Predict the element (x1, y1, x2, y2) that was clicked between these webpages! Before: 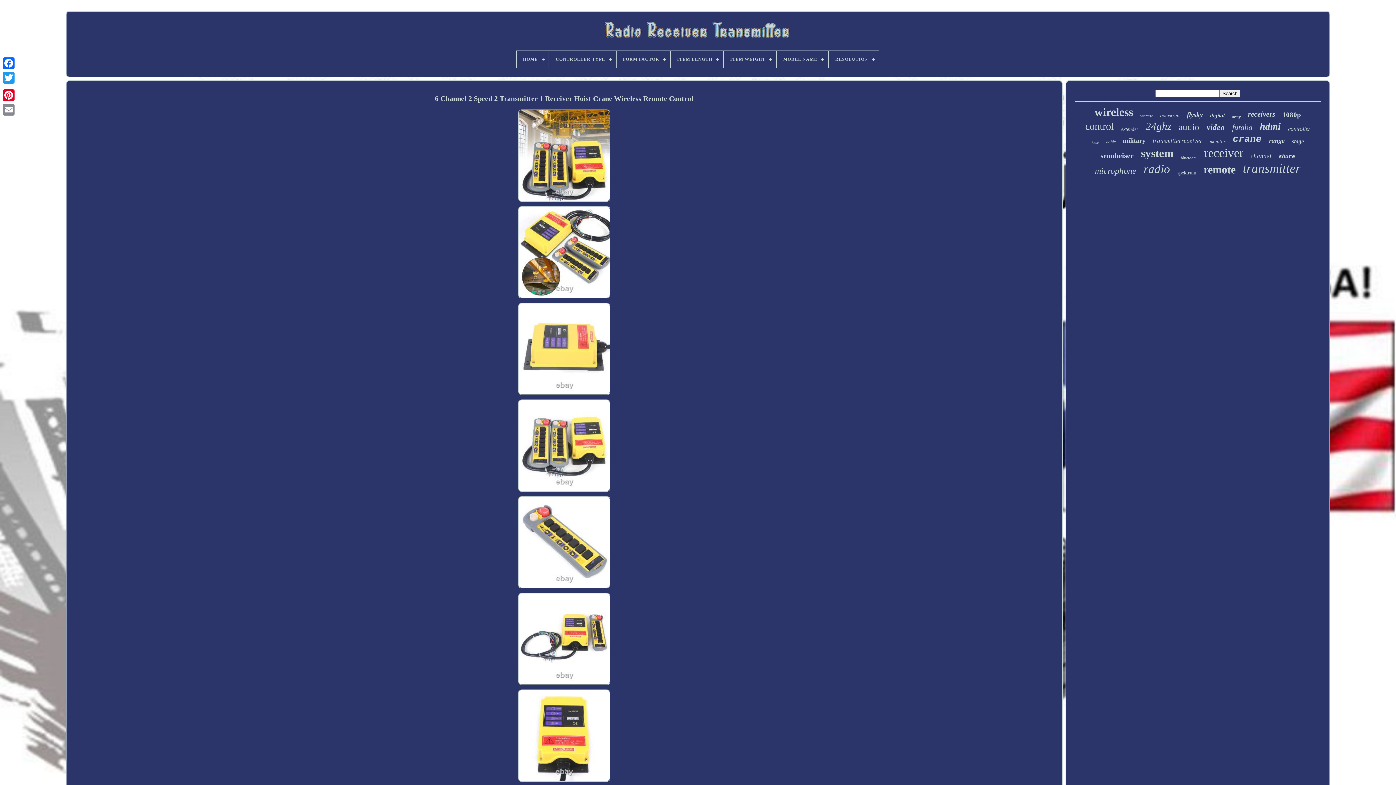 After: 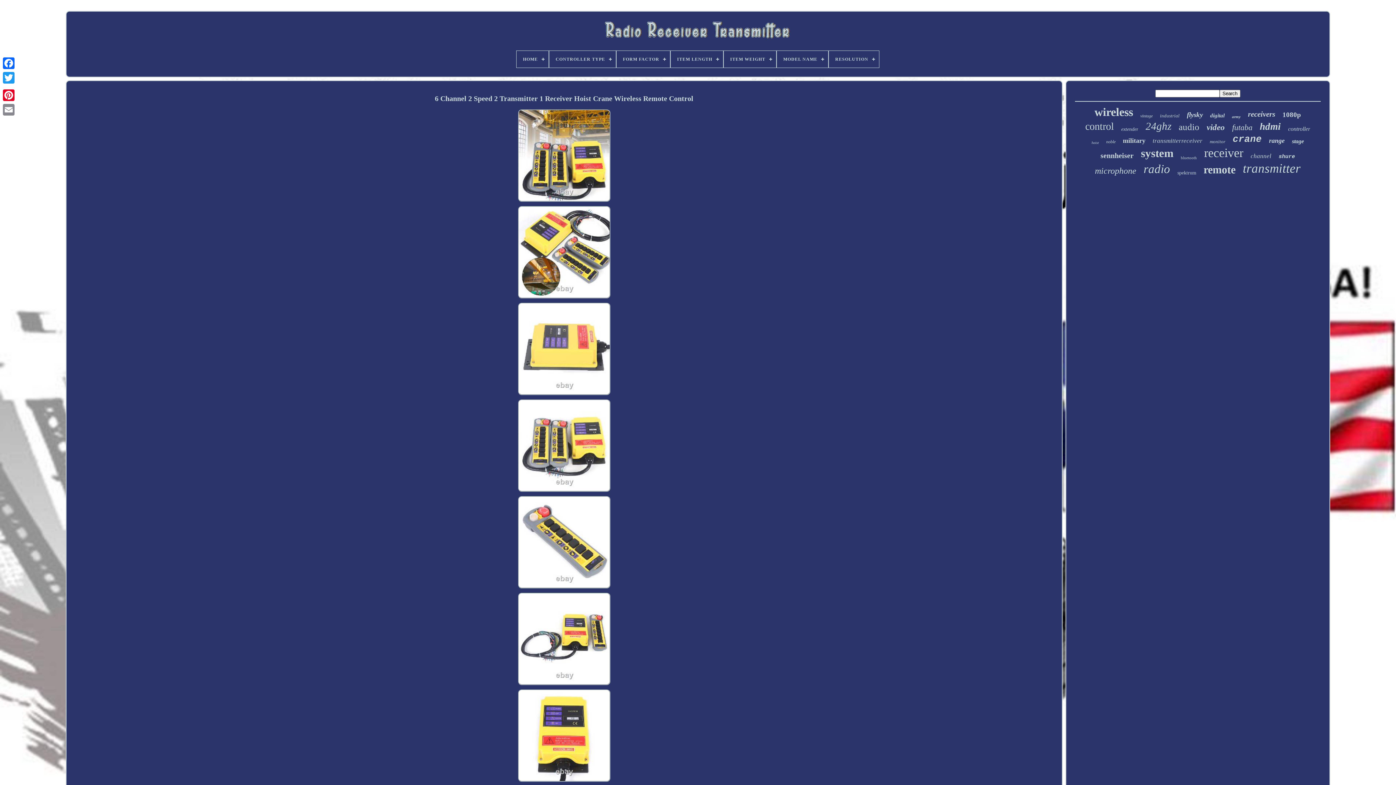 Action: label: 6 Channel 2 Speed 2 Transmitter 1 Receiver Hoist Crane Wireless Remote Control bbox: (75, 94, 1053, 103)